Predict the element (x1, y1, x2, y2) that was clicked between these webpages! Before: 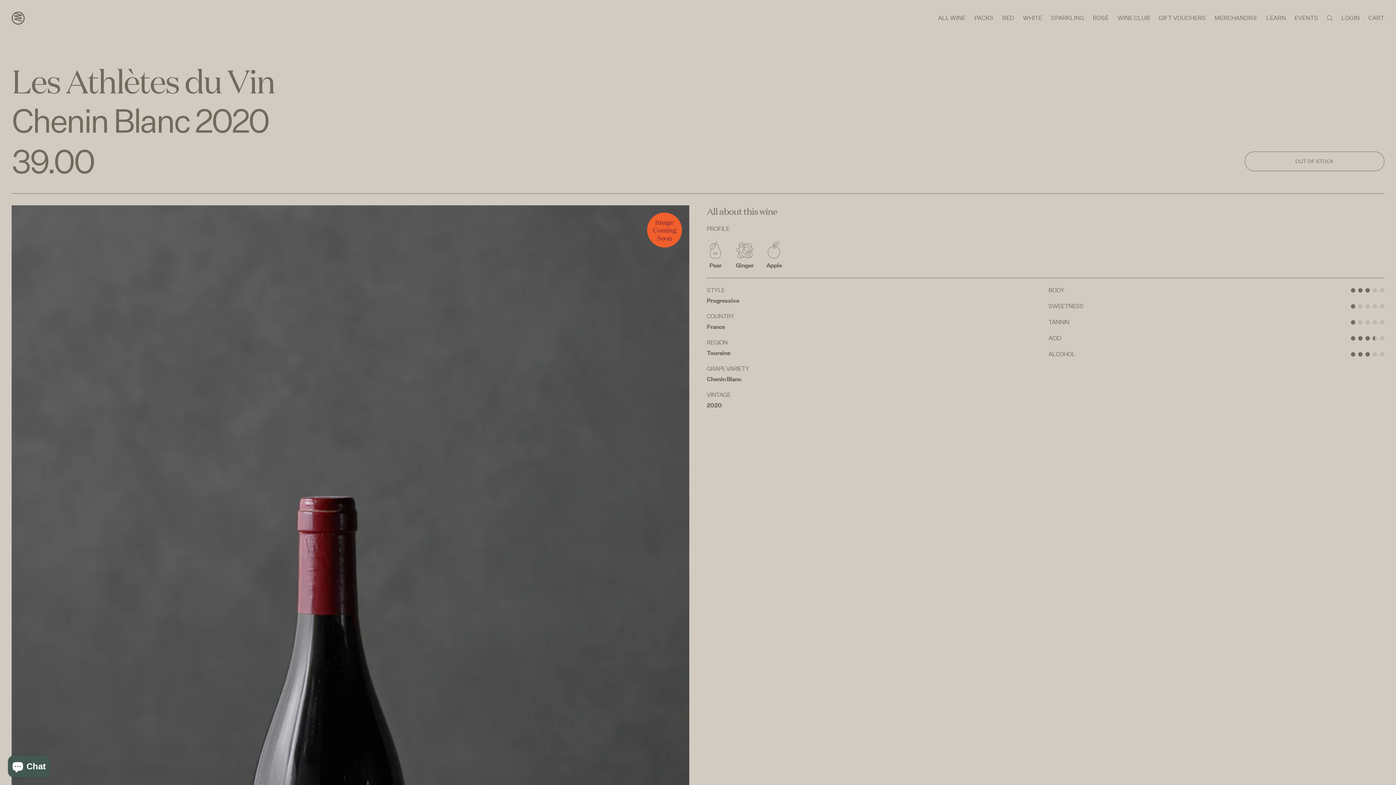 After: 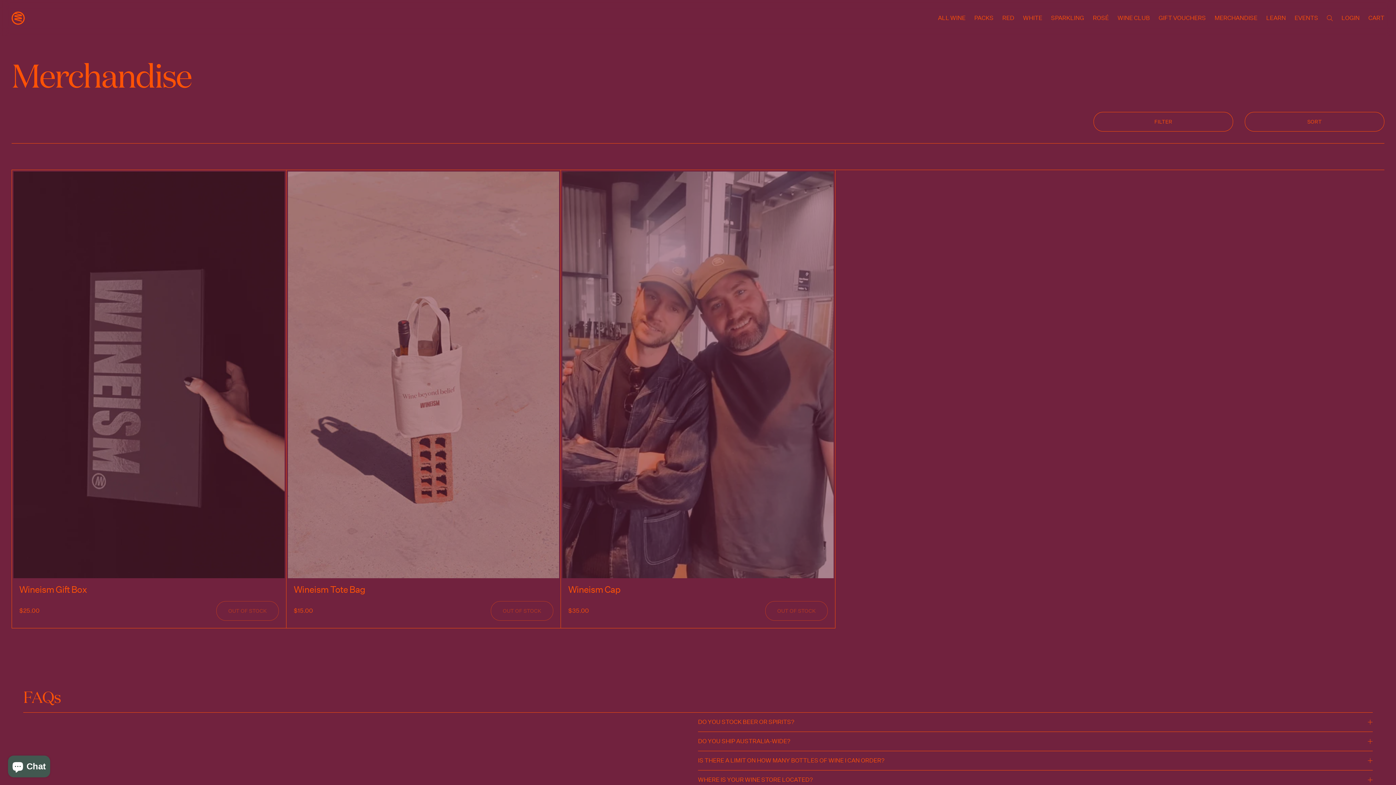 Action: bbox: (1214, 14, 1257, 21) label: MERCHANDISE